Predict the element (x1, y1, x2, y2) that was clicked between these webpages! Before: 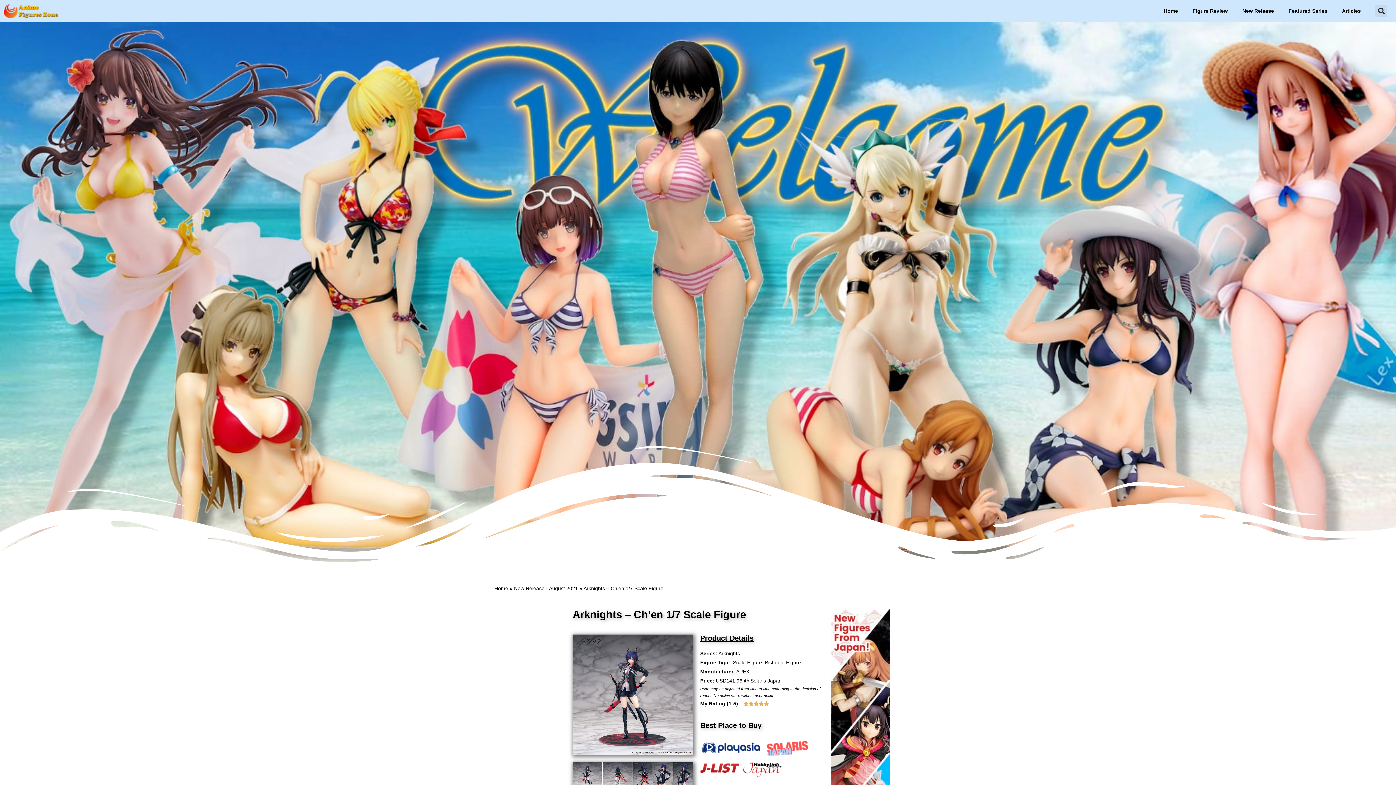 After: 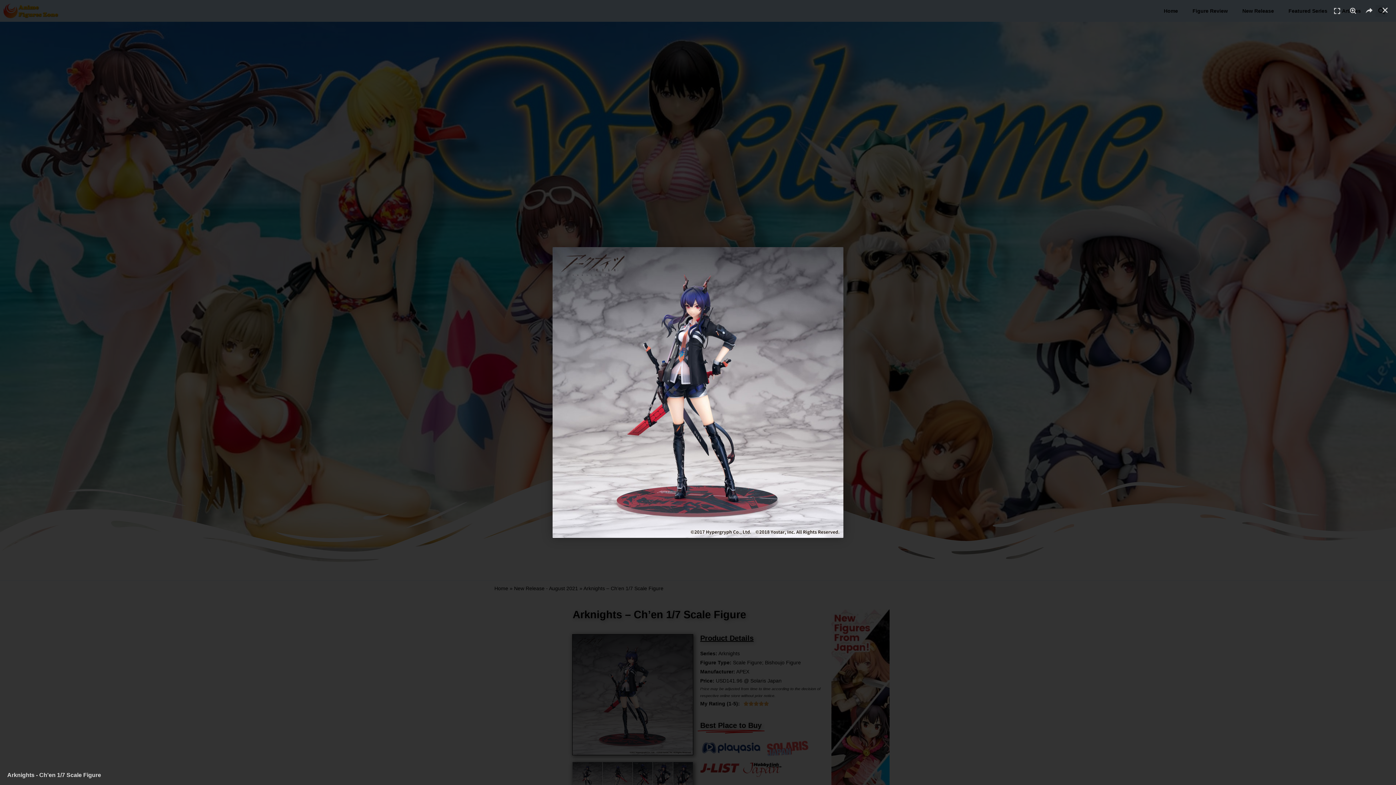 Action: bbox: (572, 634, 693, 755)